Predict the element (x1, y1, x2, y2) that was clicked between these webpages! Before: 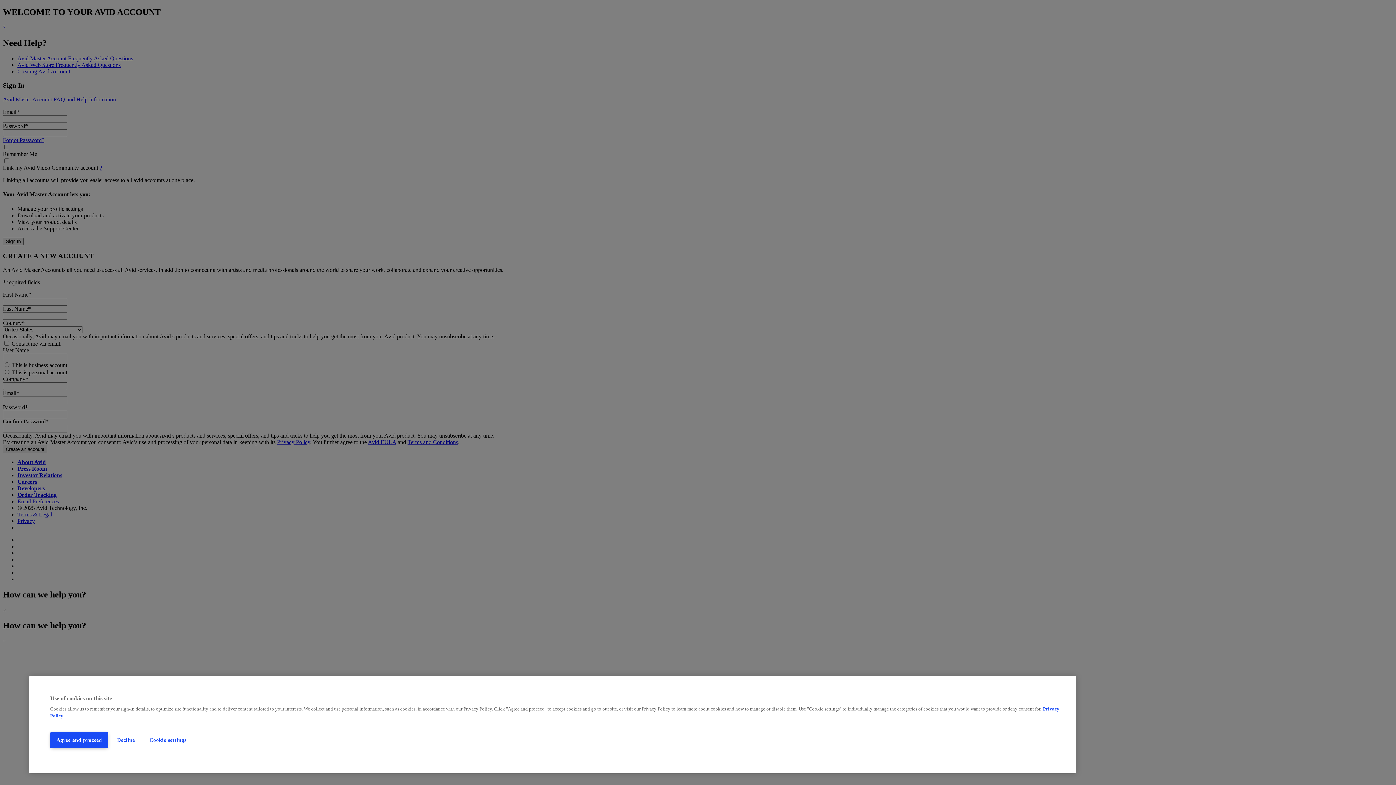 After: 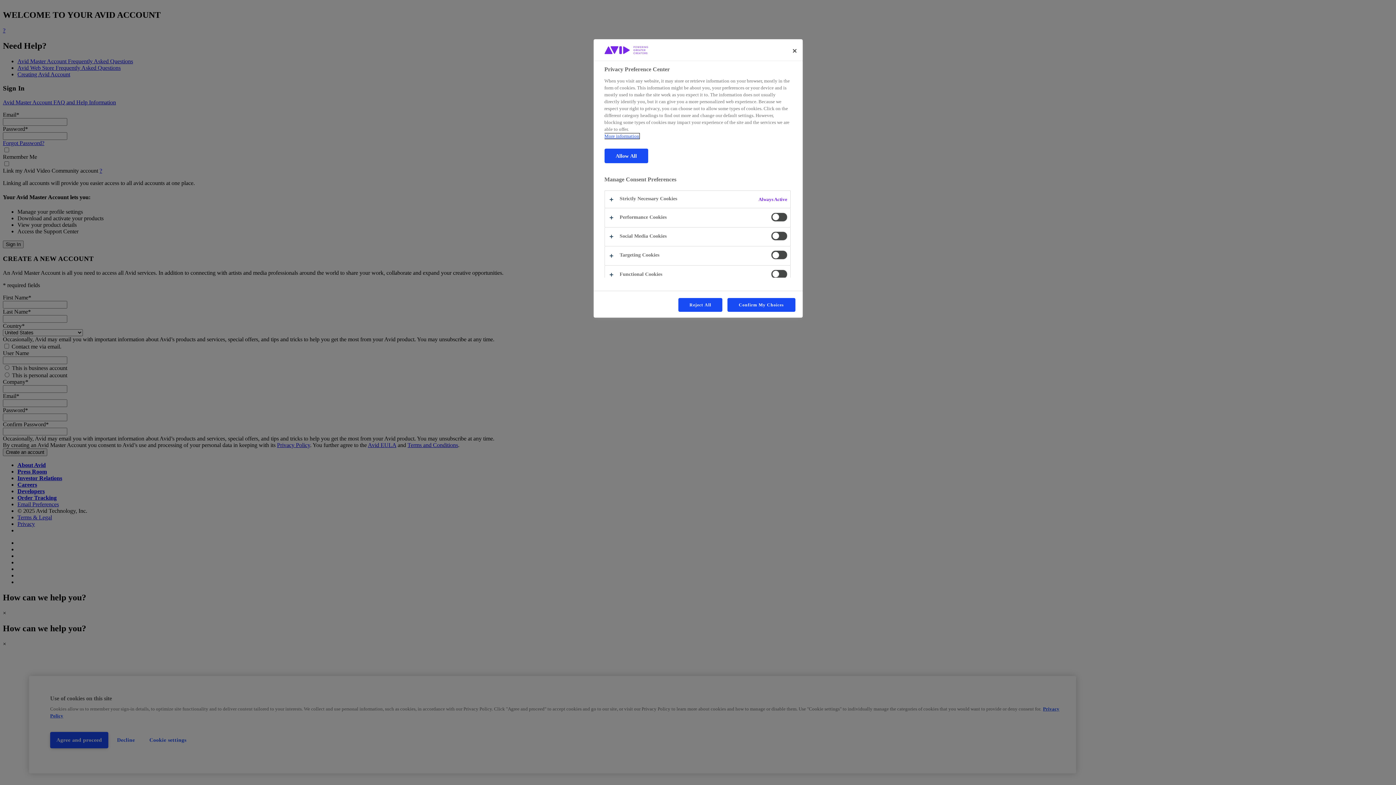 Action: label: Cookie settings bbox: (143, 732, 192, 748)